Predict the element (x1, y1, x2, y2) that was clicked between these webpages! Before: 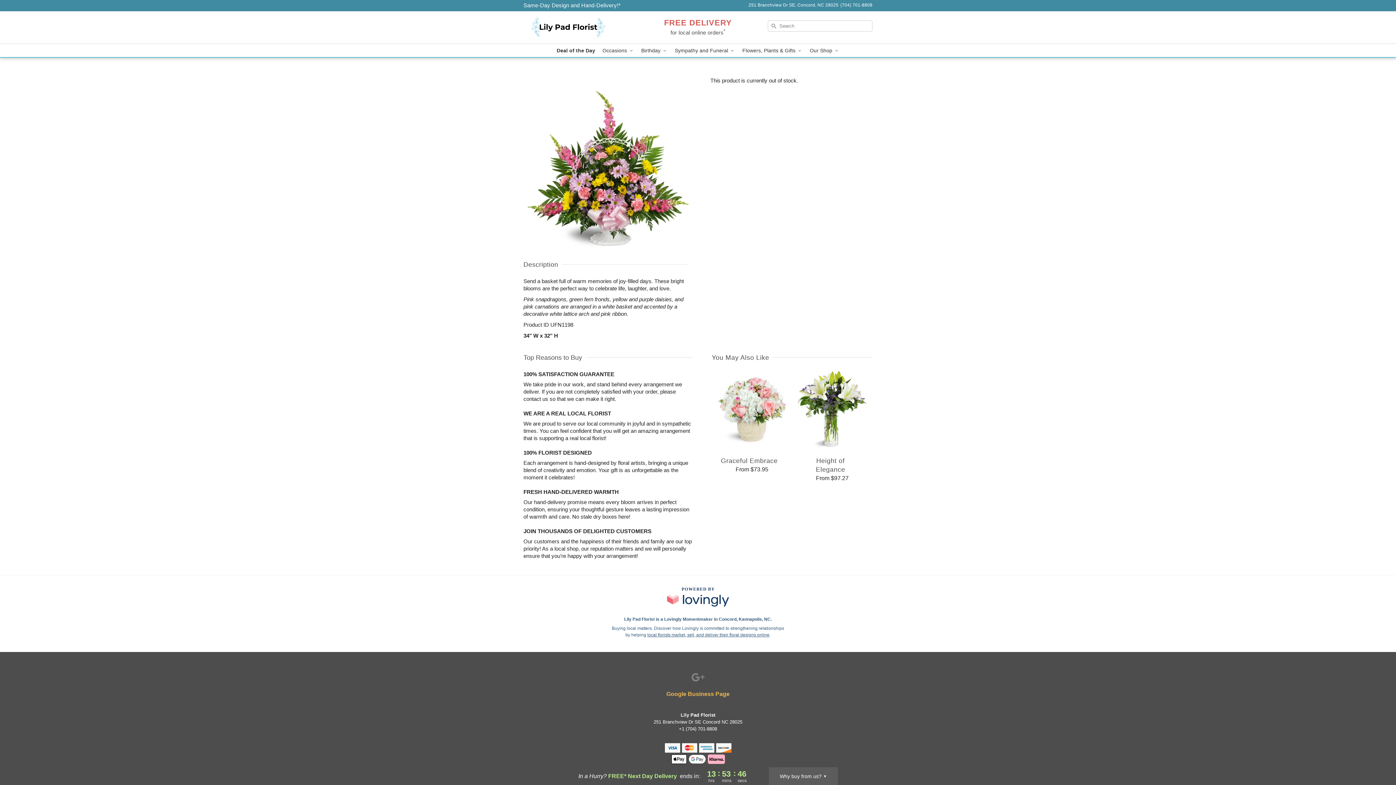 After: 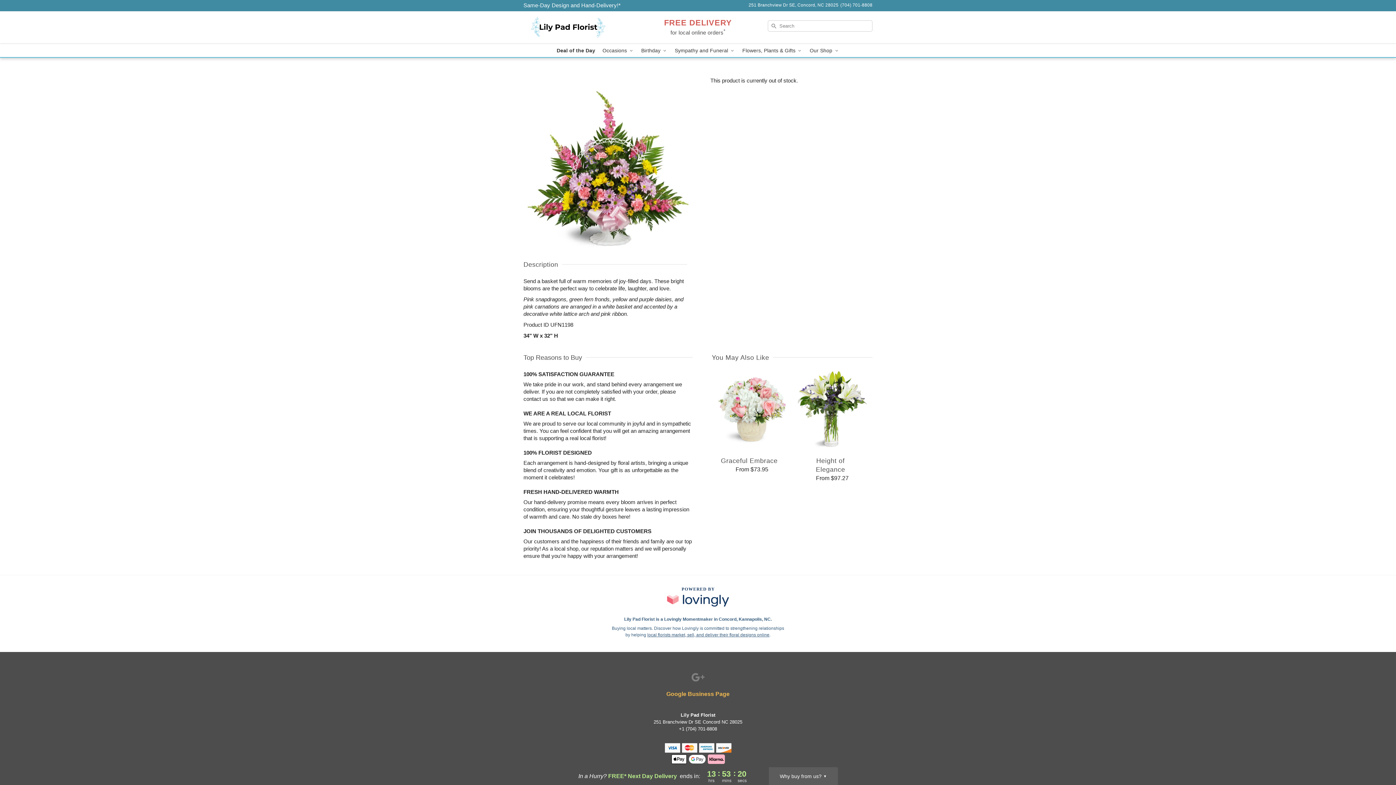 Action: bbox: (523, 2, 620, 8) label: Delivery Policy